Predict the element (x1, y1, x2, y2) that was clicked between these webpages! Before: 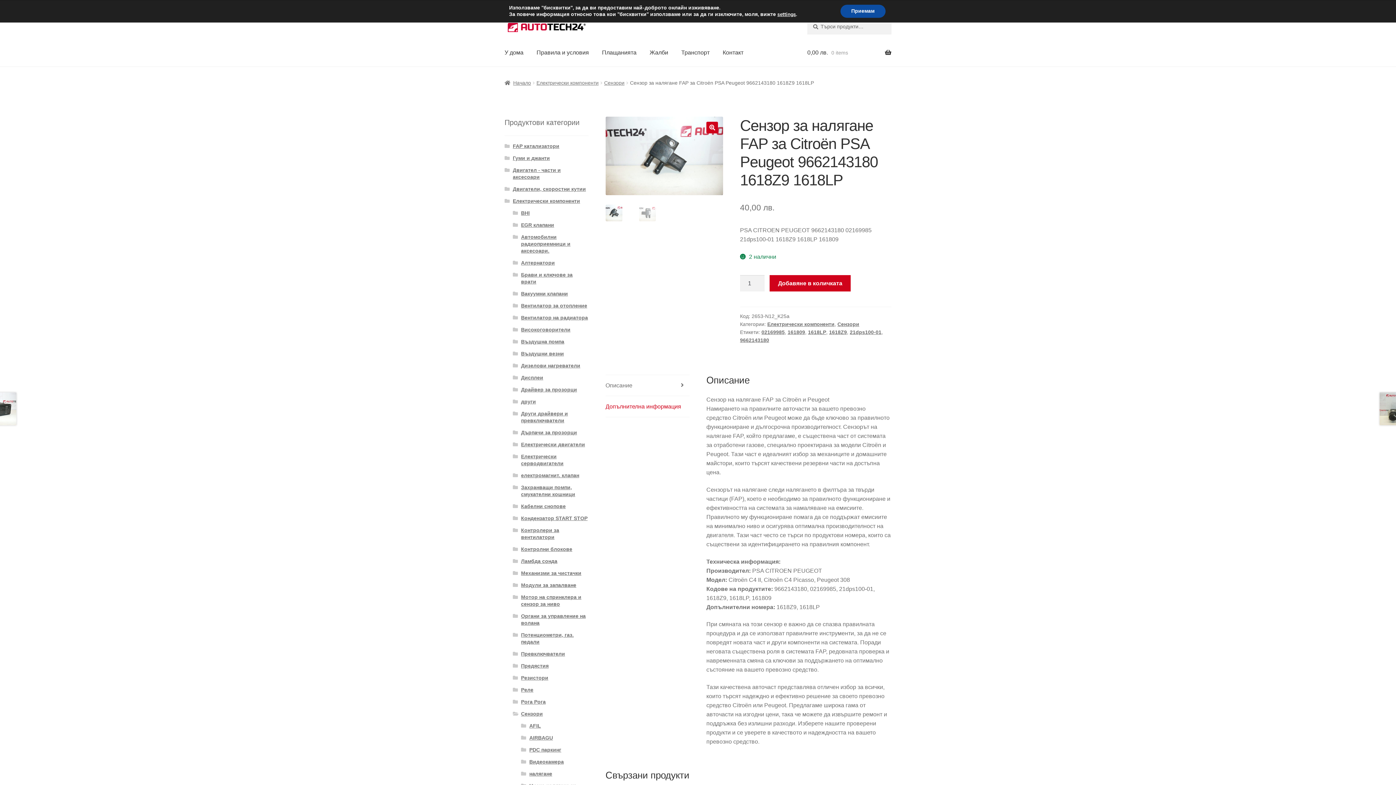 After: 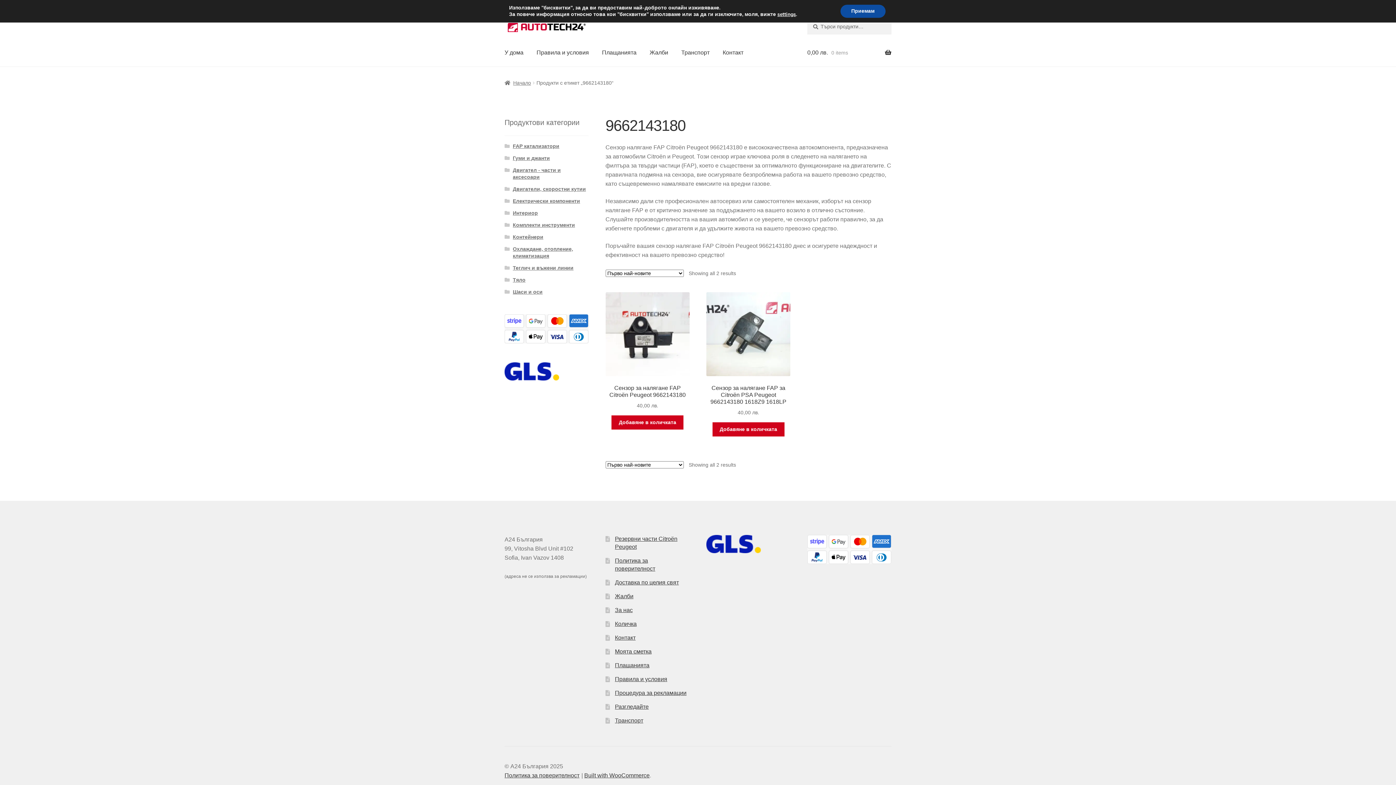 Action: label: 9662143180 bbox: (740, 337, 769, 343)